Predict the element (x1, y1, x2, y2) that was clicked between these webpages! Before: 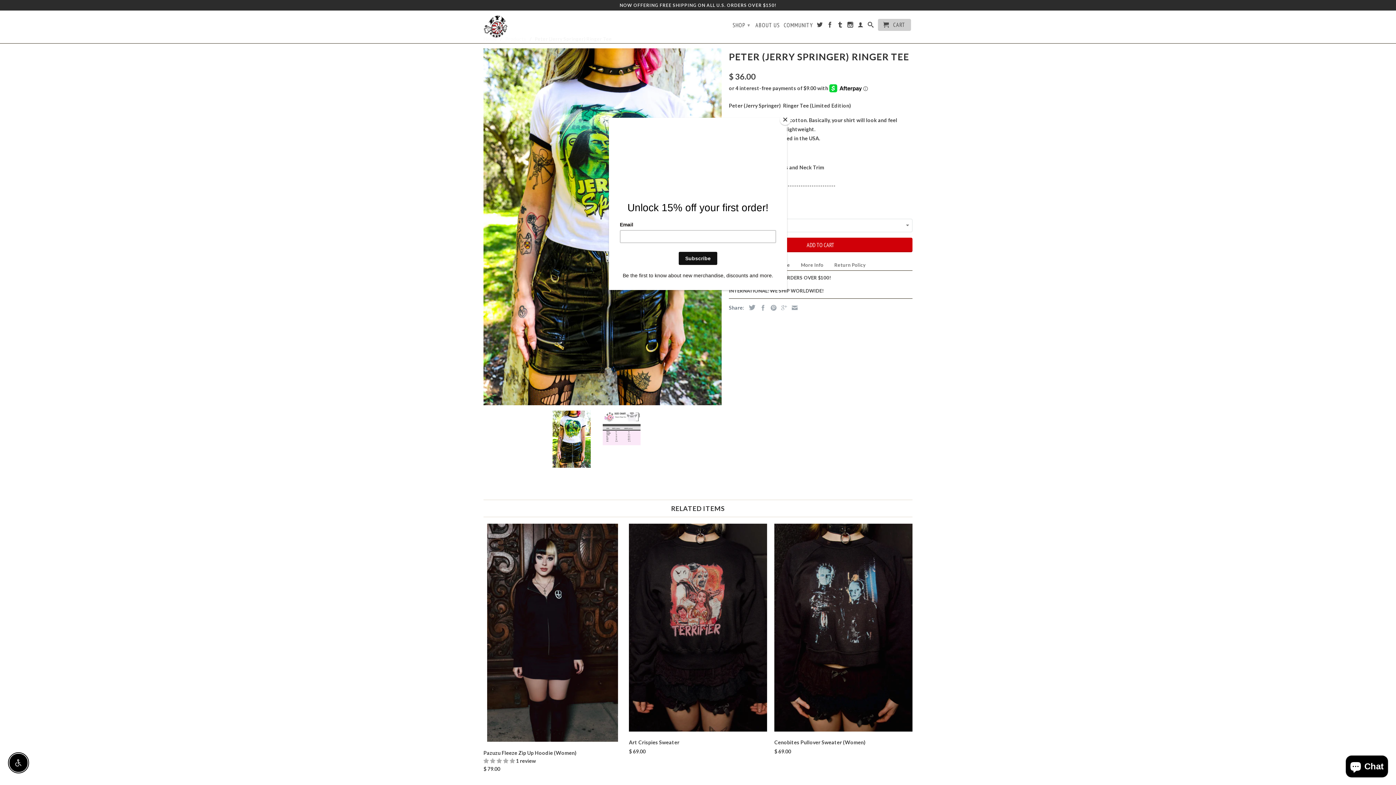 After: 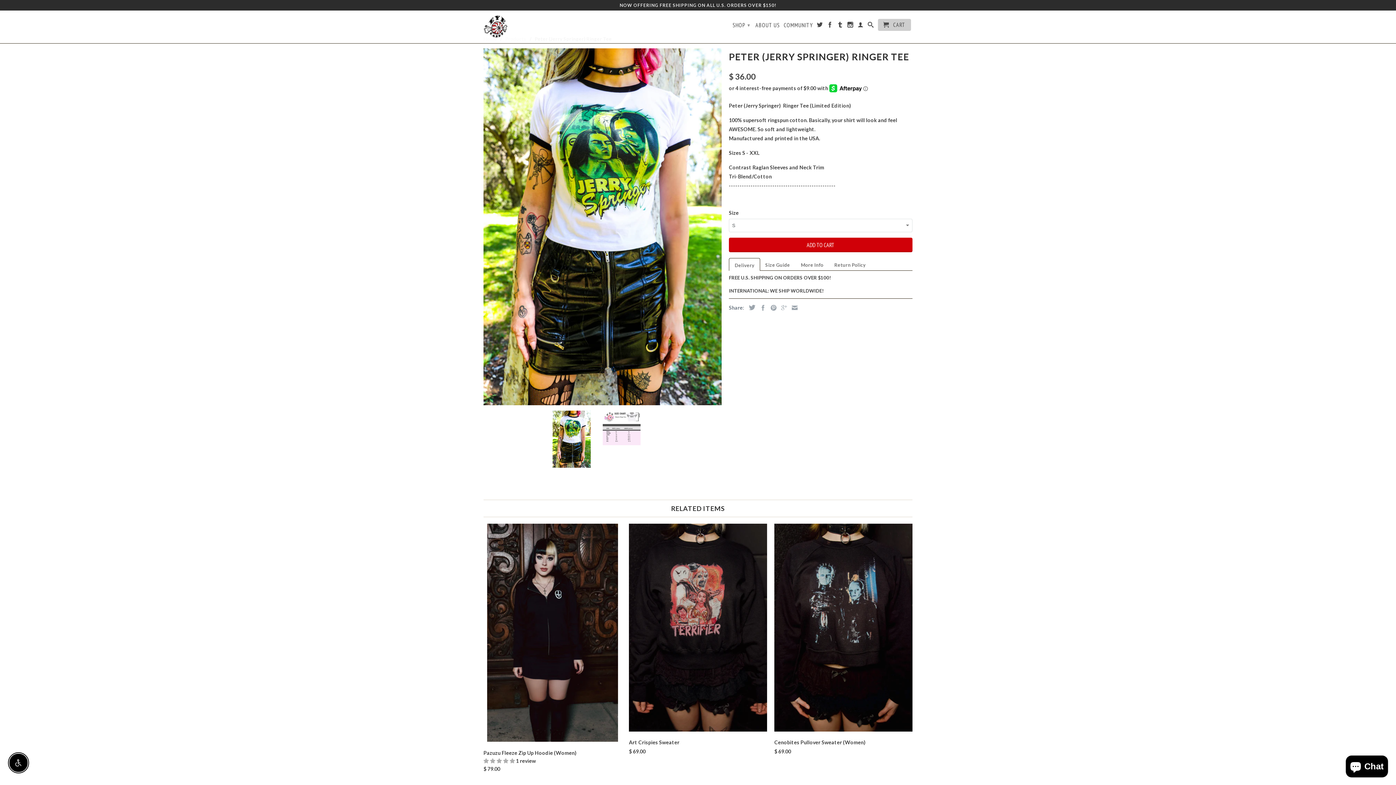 Action: bbox: (780, 114, 790, 125) label: Close